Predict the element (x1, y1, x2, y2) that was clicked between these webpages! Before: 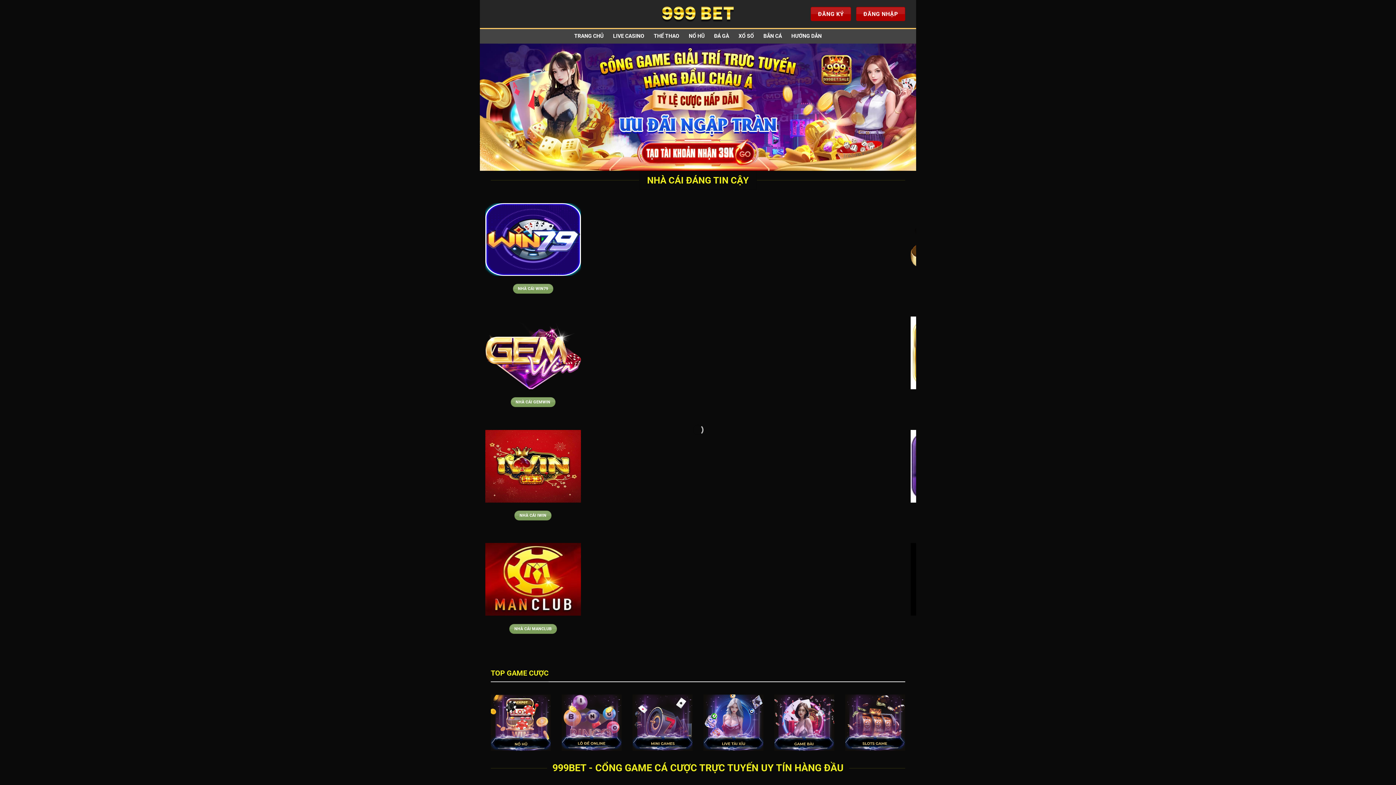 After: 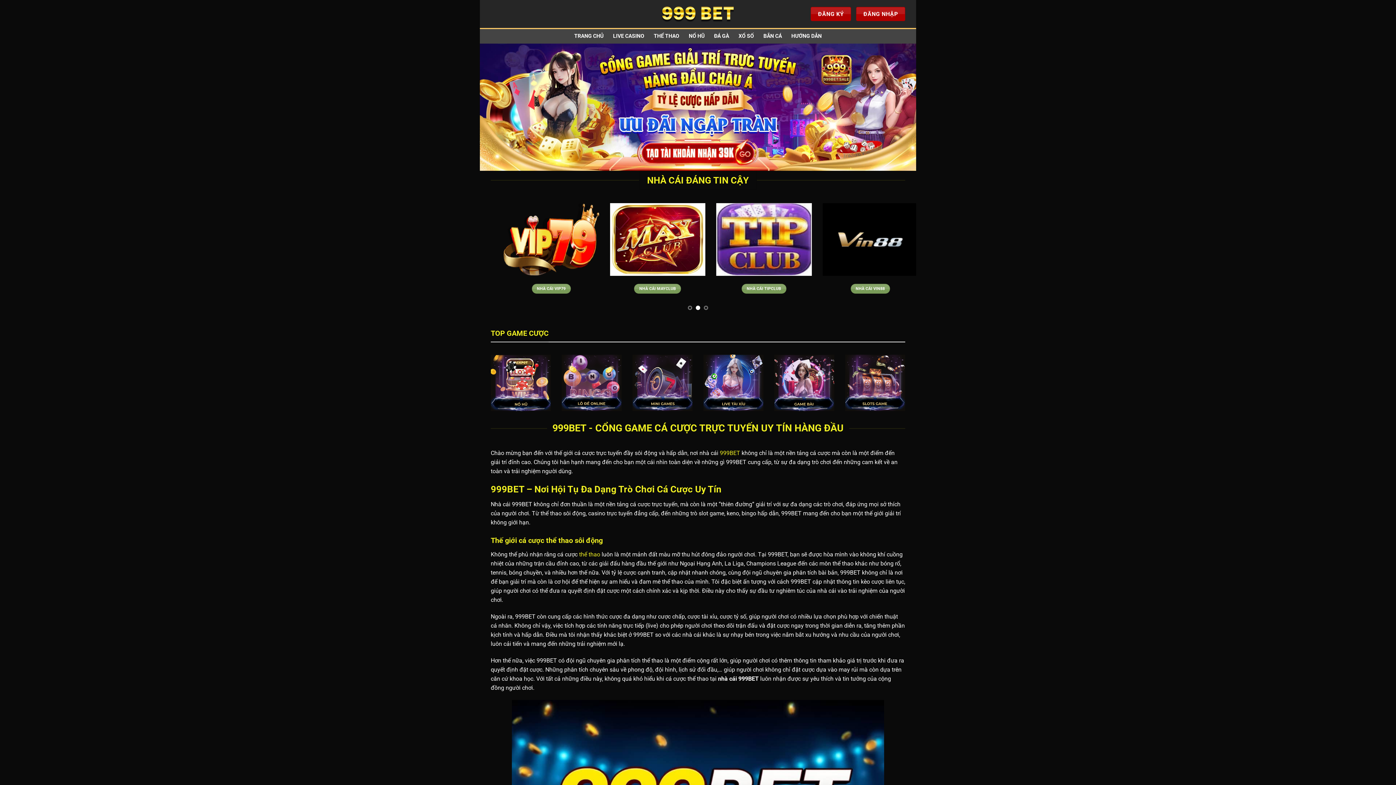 Action: bbox: (514, 510, 551, 520) label: NHÀ CÁI IWIN
